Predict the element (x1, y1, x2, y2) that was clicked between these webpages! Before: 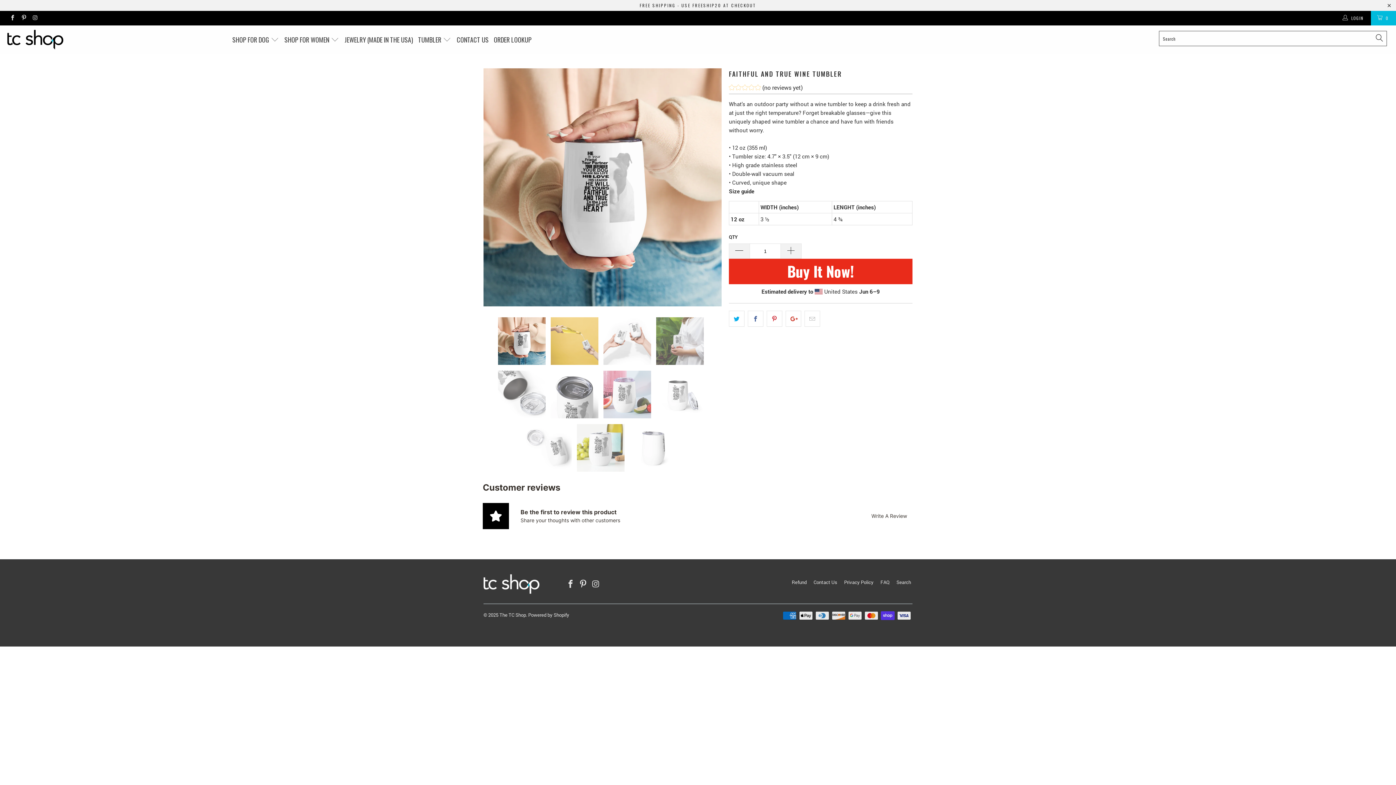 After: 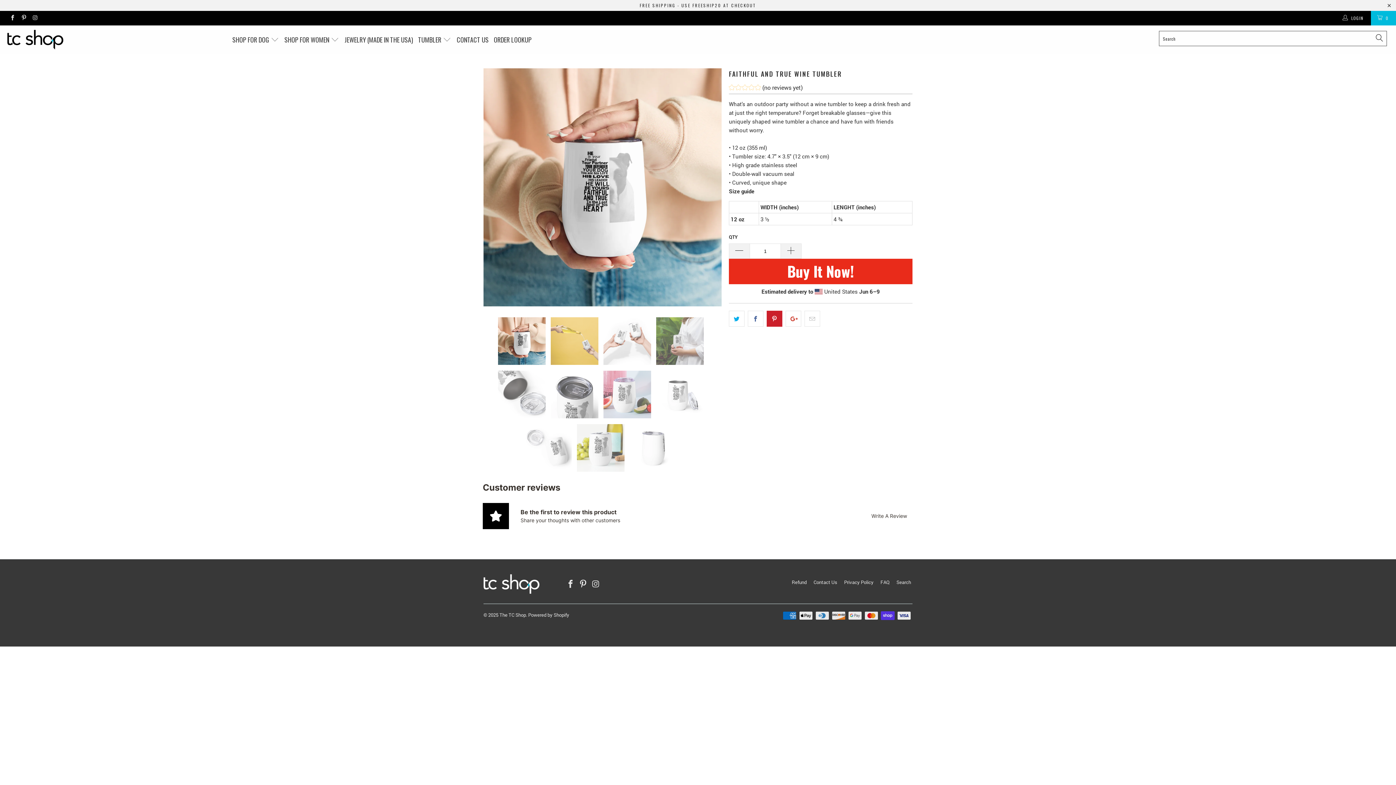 Action: bbox: (766, 311, 782, 327)